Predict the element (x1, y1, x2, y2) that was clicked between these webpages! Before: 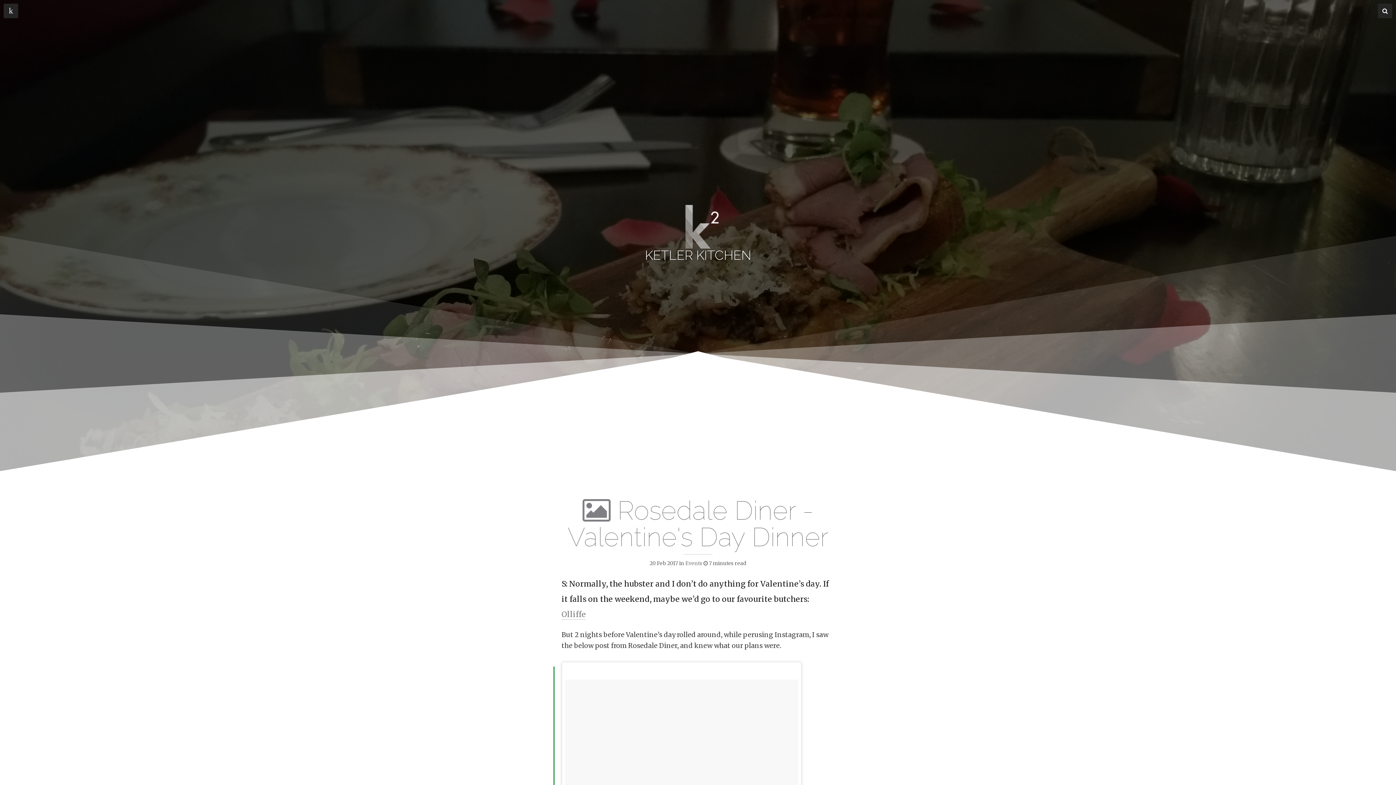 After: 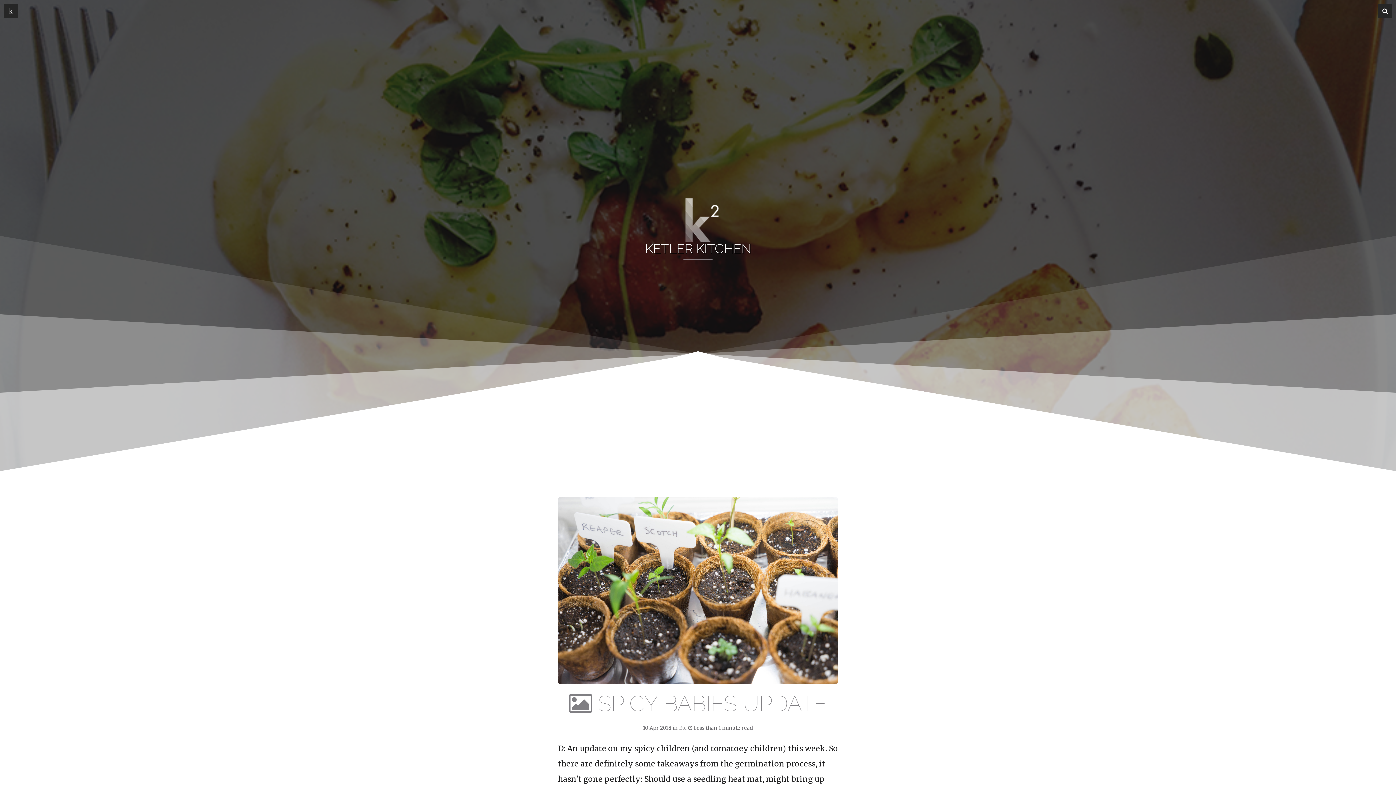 Action: label: KETLER KITCHEN bbox: (490, 222, 905, 261)